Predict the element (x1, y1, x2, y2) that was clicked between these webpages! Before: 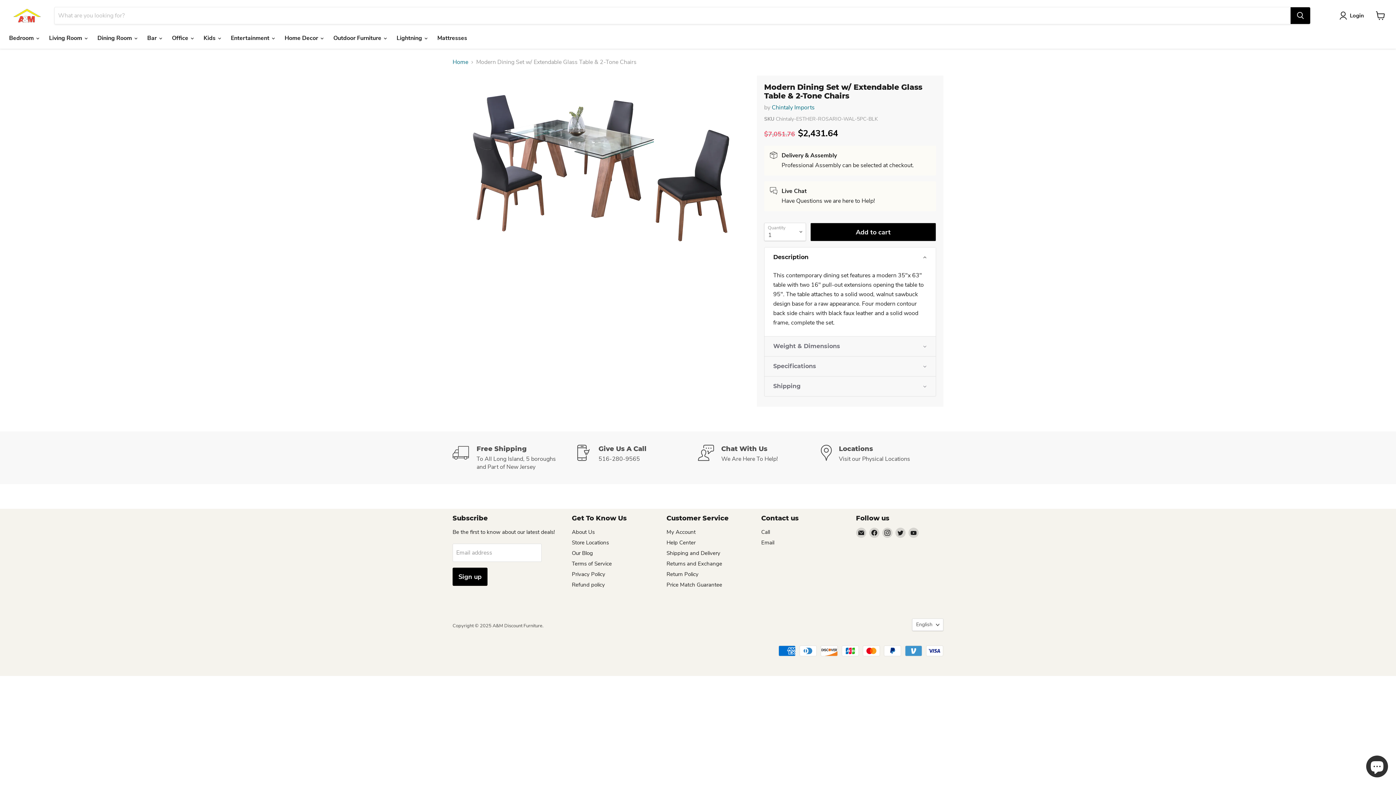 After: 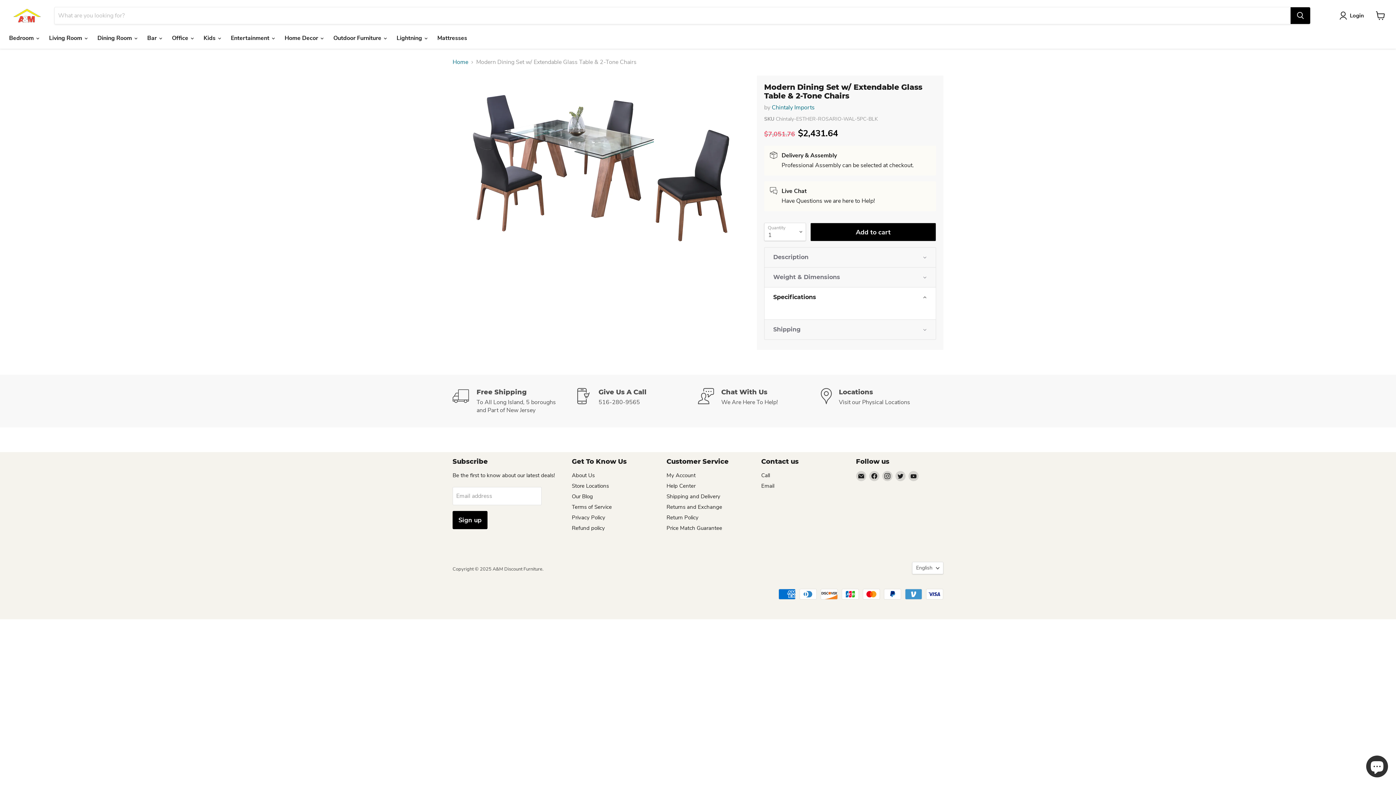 Action: label: Specifications bbox: (764, 356, 936, 376)